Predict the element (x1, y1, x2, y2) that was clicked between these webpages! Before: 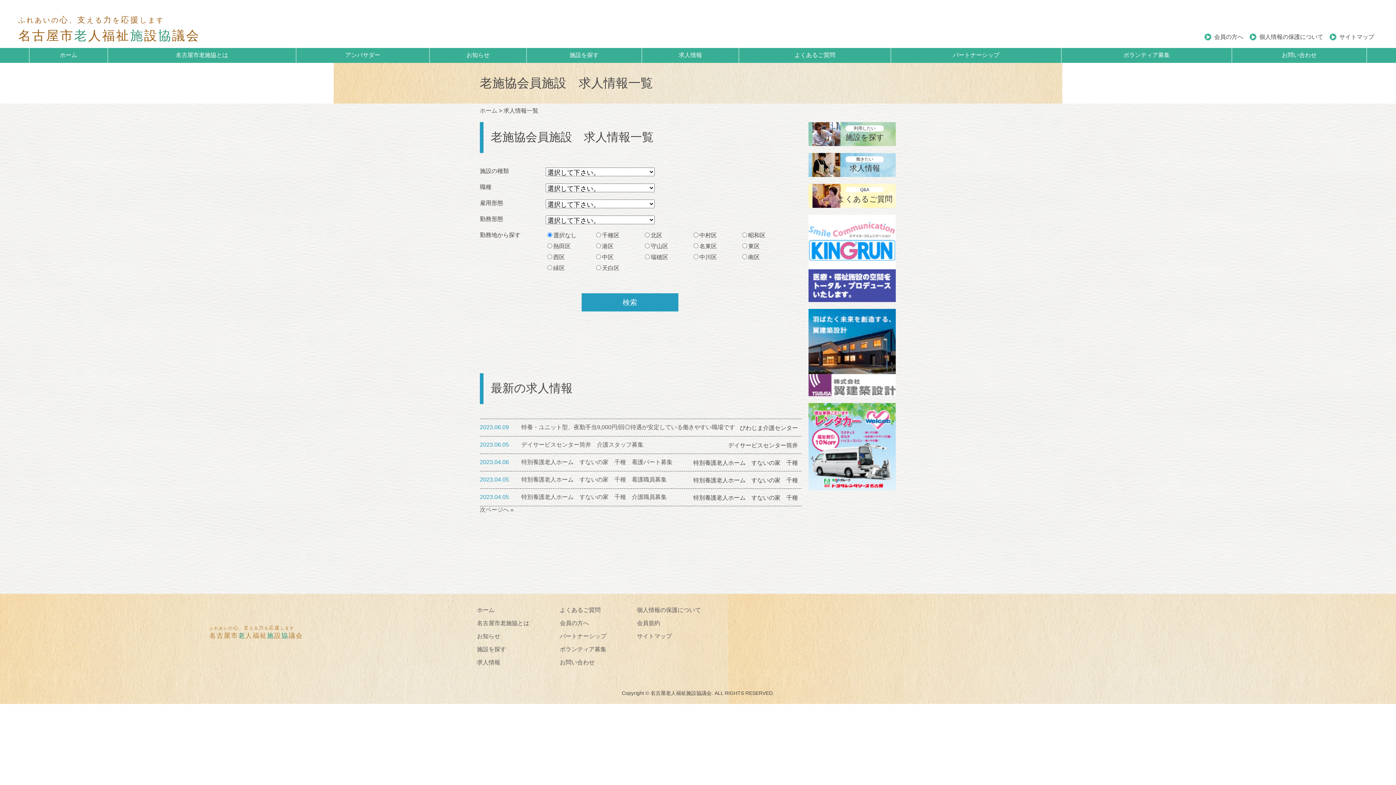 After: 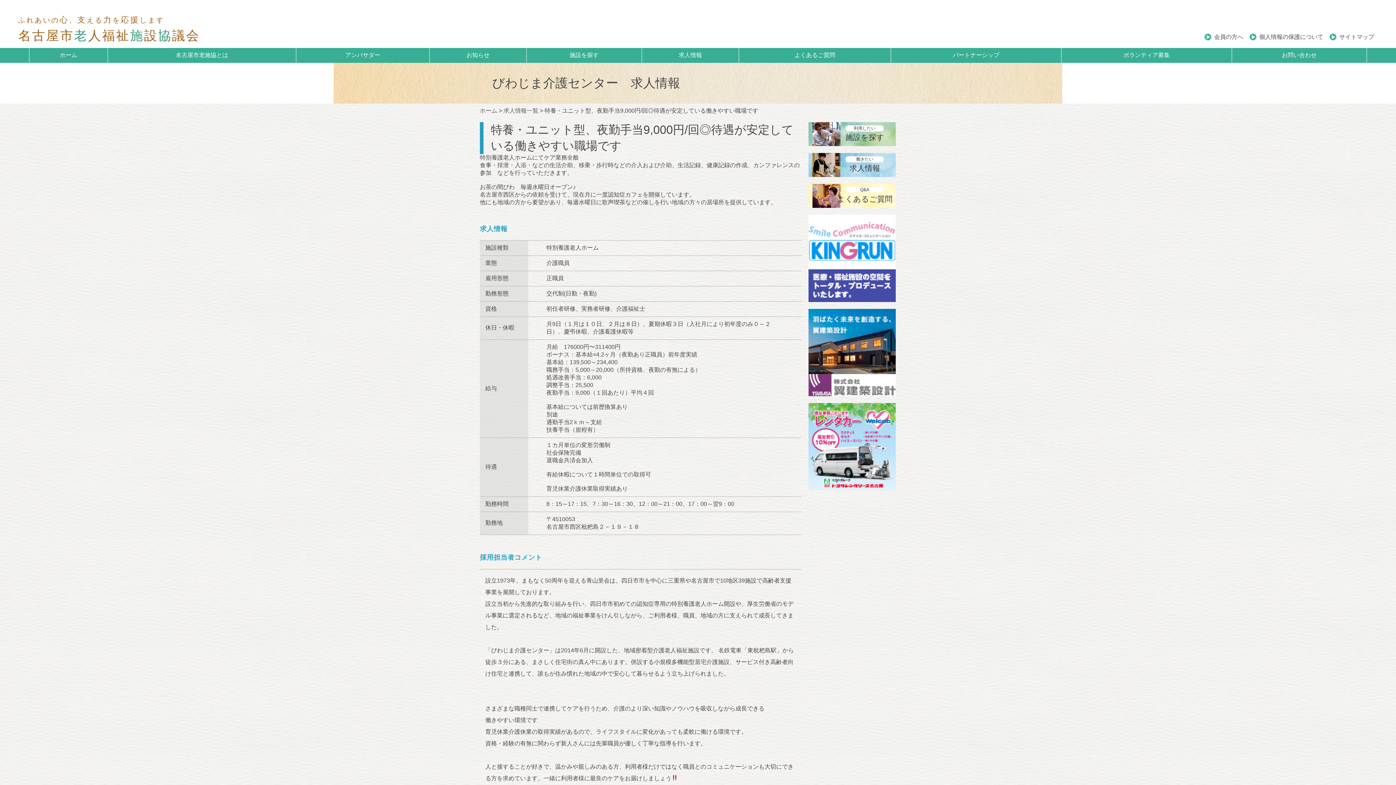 Action: bbox: (521, 424, 735, 430) label: 特養・ユニット型、夜勤手当9,000円/回◎待遇が安定している働きやすい職場です